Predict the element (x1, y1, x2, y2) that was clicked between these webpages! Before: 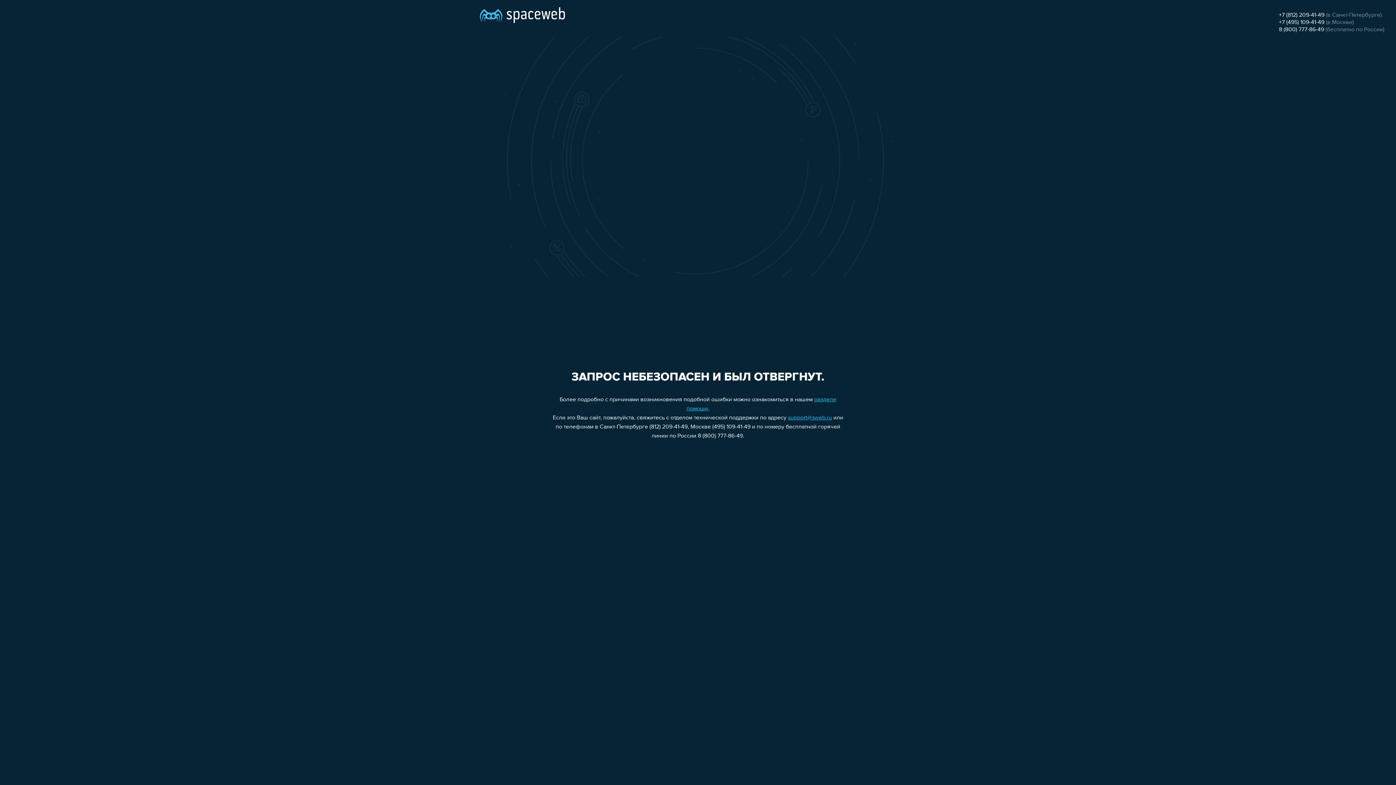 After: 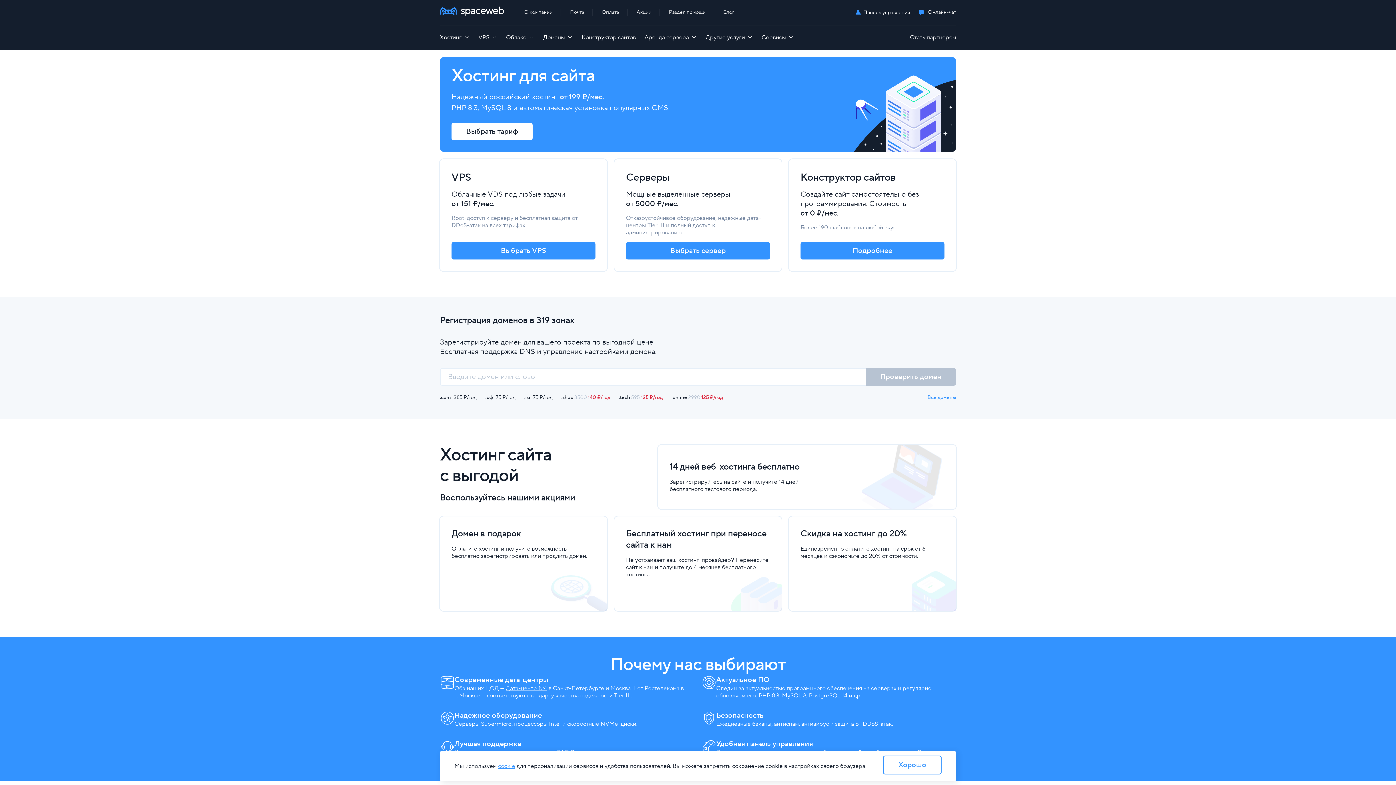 Action: bbox: (480, 0, 565, 25)